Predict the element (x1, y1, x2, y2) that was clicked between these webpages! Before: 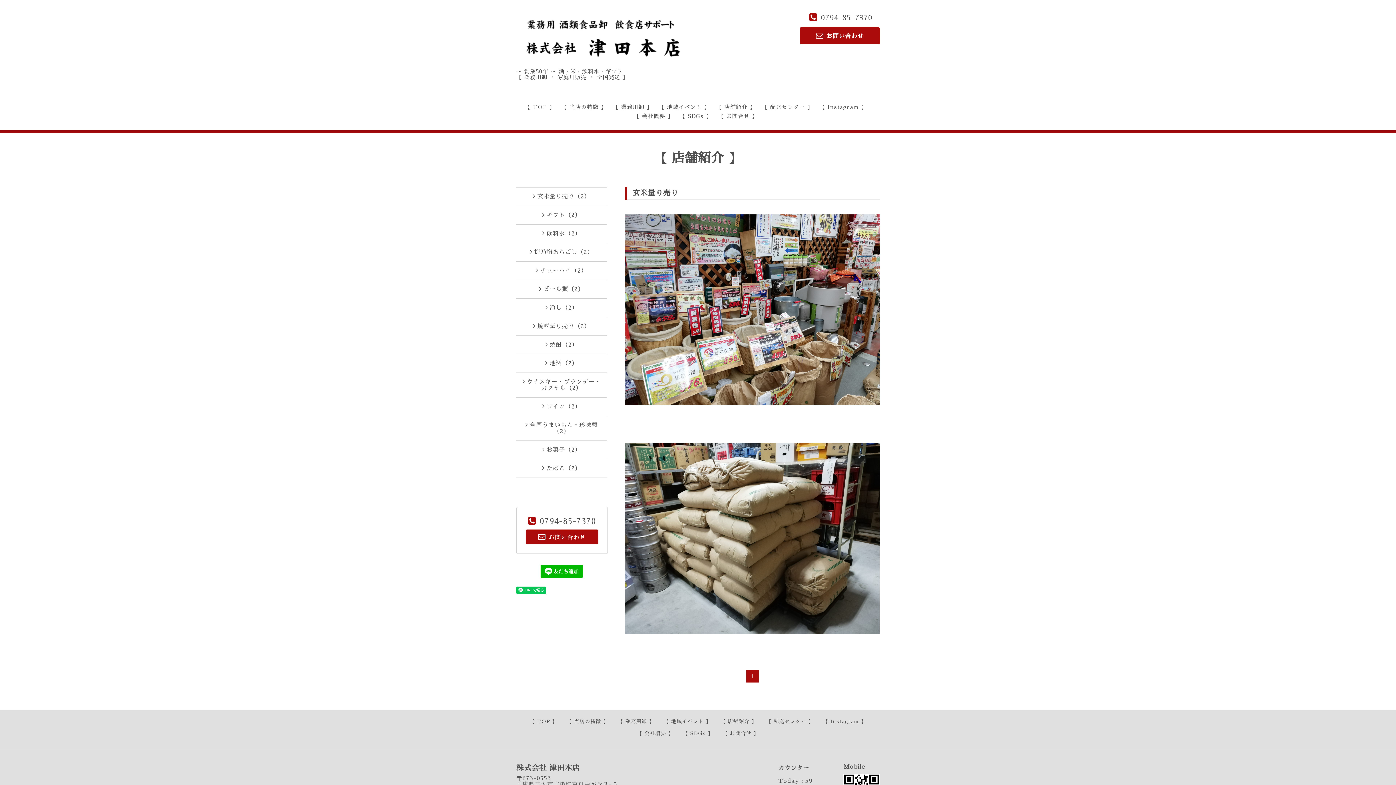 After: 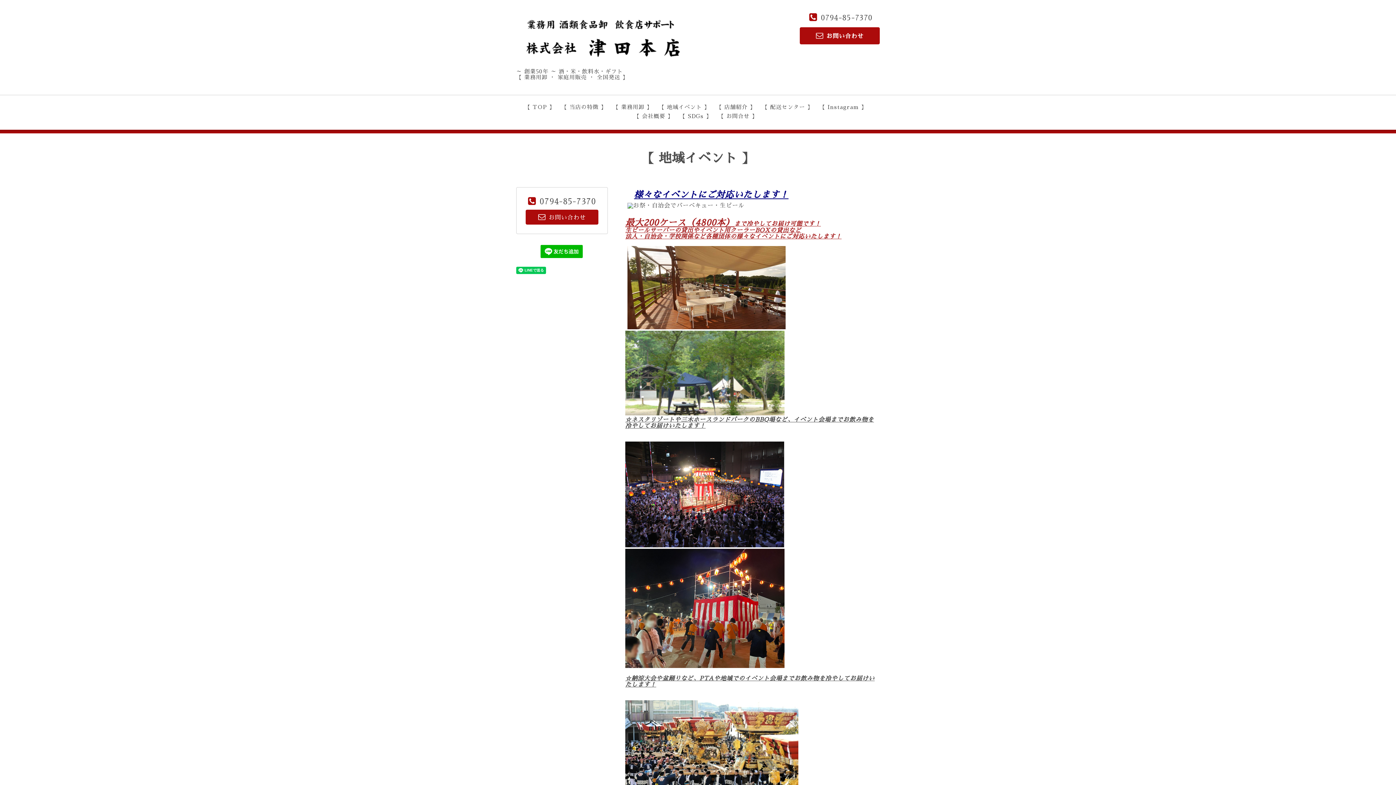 Action: bbox: (664, 719, 711, 724) label: 【 地域イベント 】